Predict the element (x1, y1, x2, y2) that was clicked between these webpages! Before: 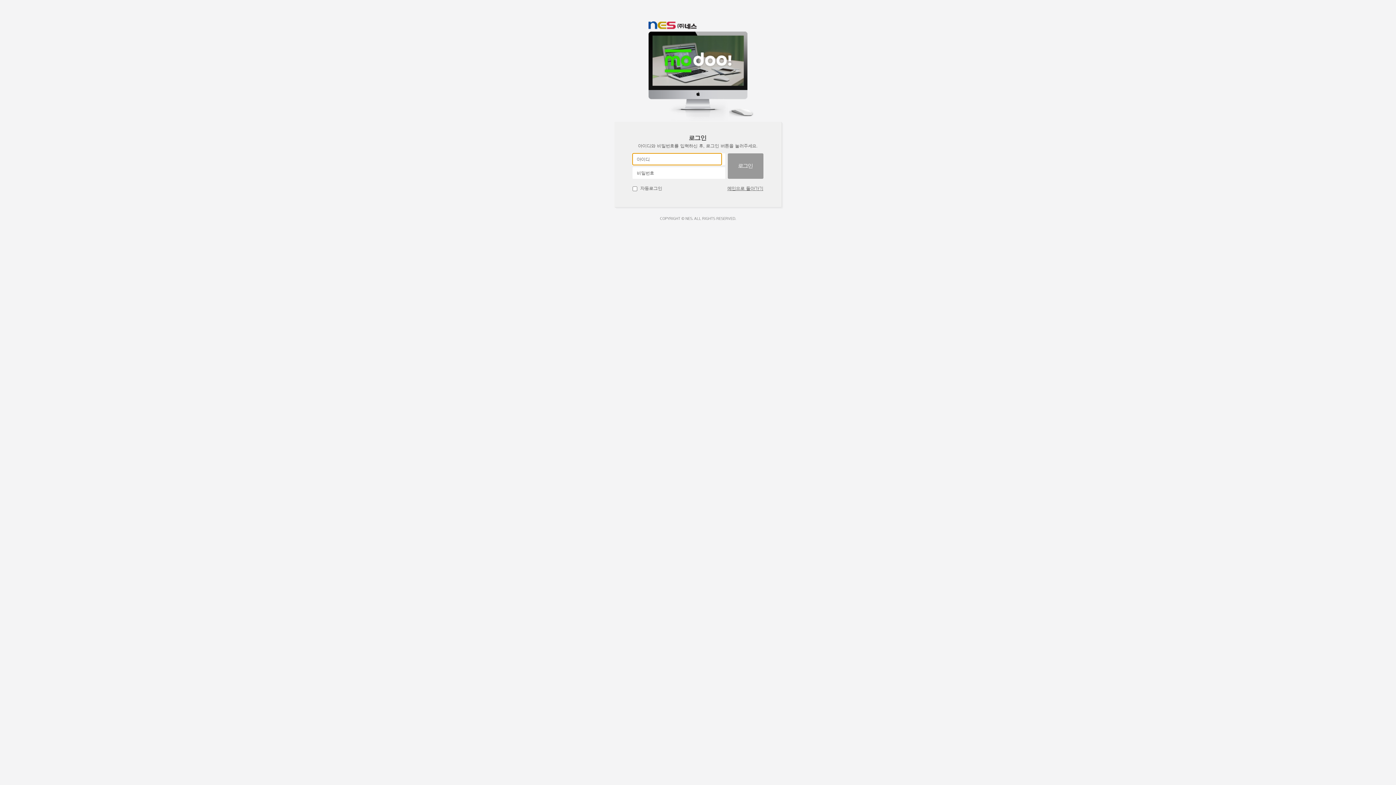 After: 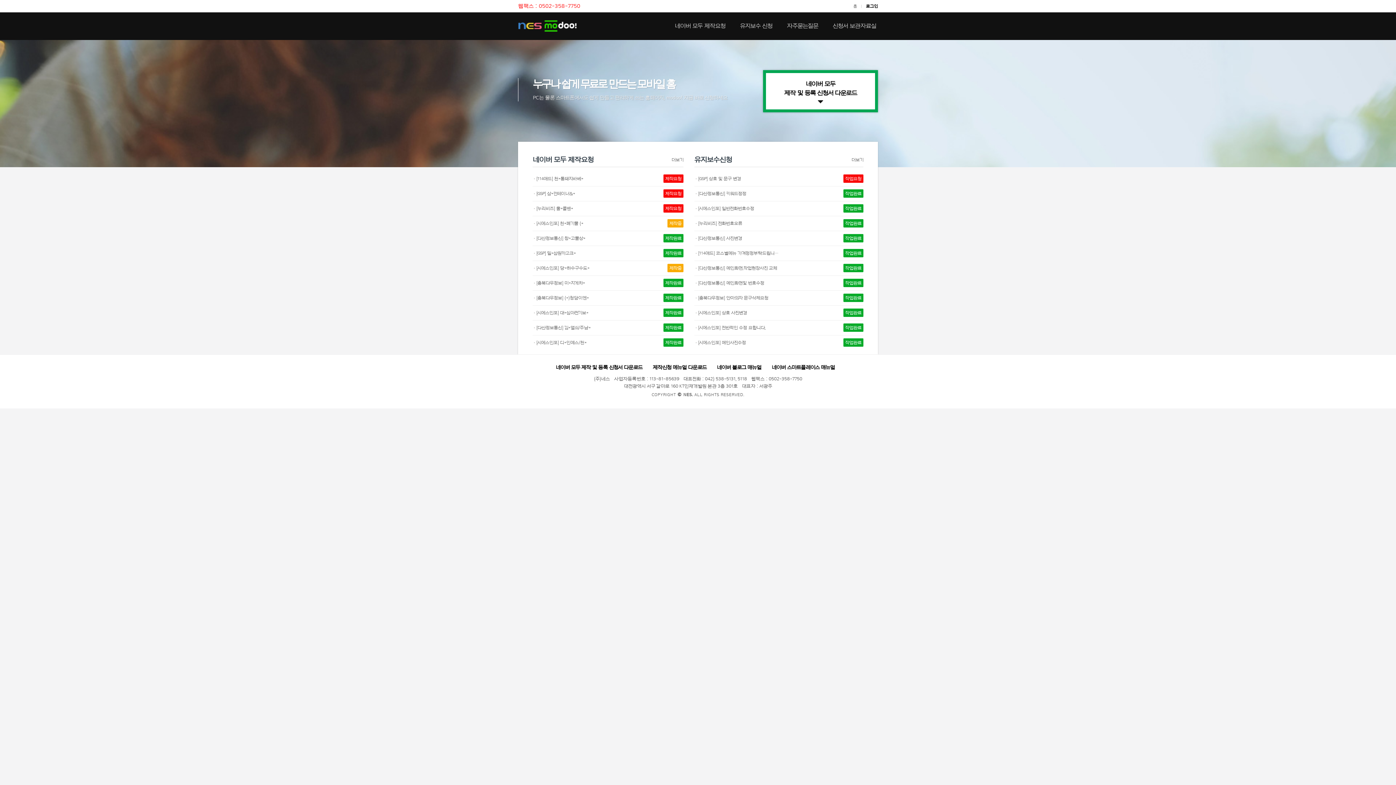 Action: label: 메인으로 돌아가기 bbox: (727, 186, 763, 190)